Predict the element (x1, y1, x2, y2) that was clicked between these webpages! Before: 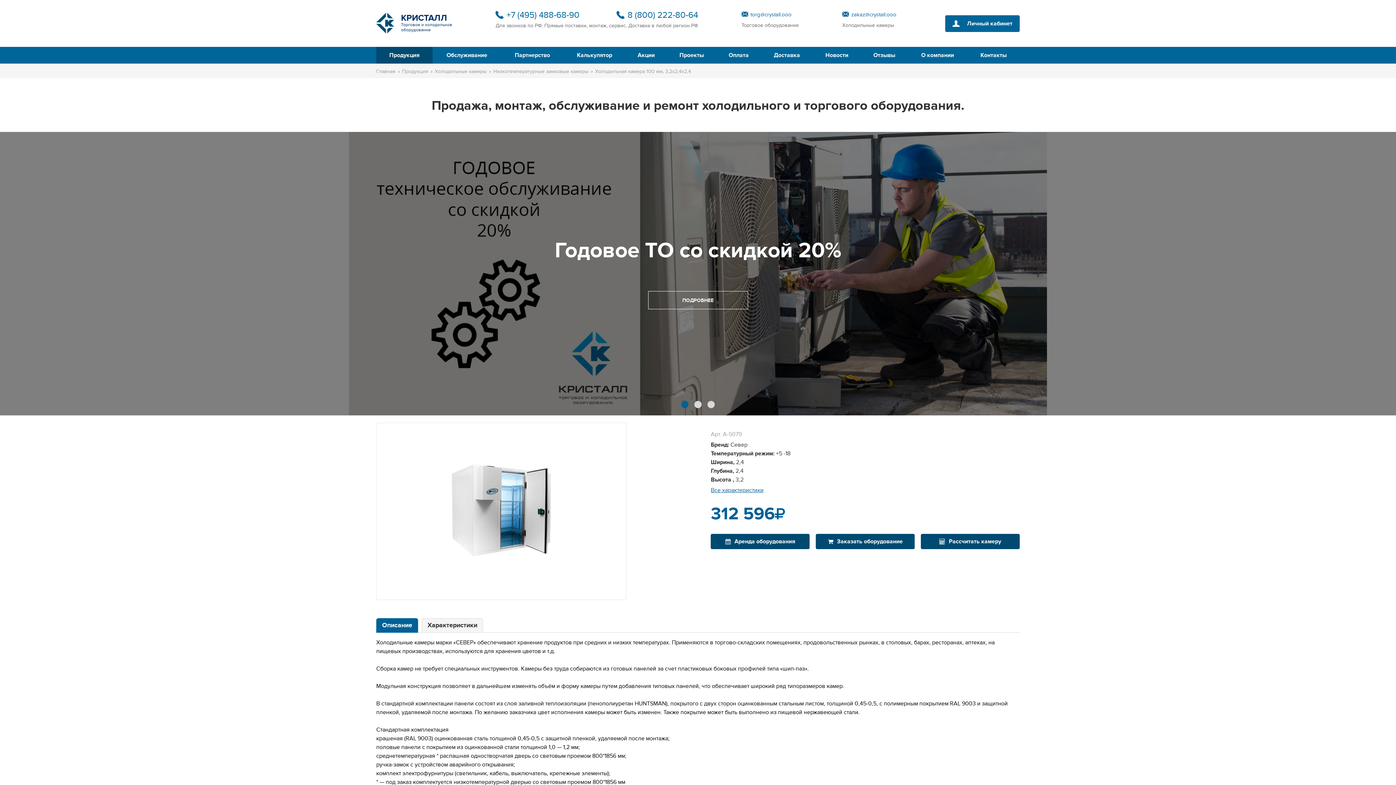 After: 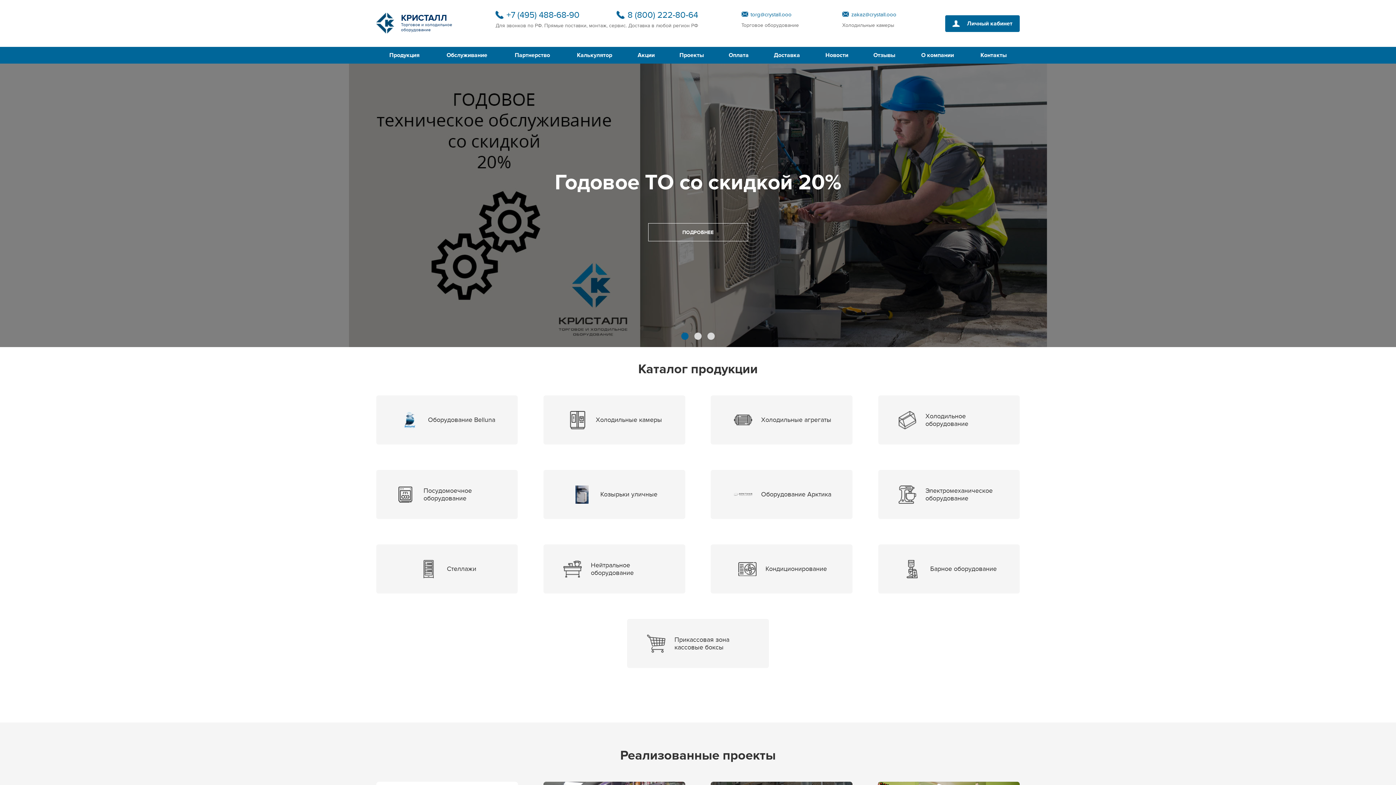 Action: label: Главная  bbox: (376, 68, 397, 74)